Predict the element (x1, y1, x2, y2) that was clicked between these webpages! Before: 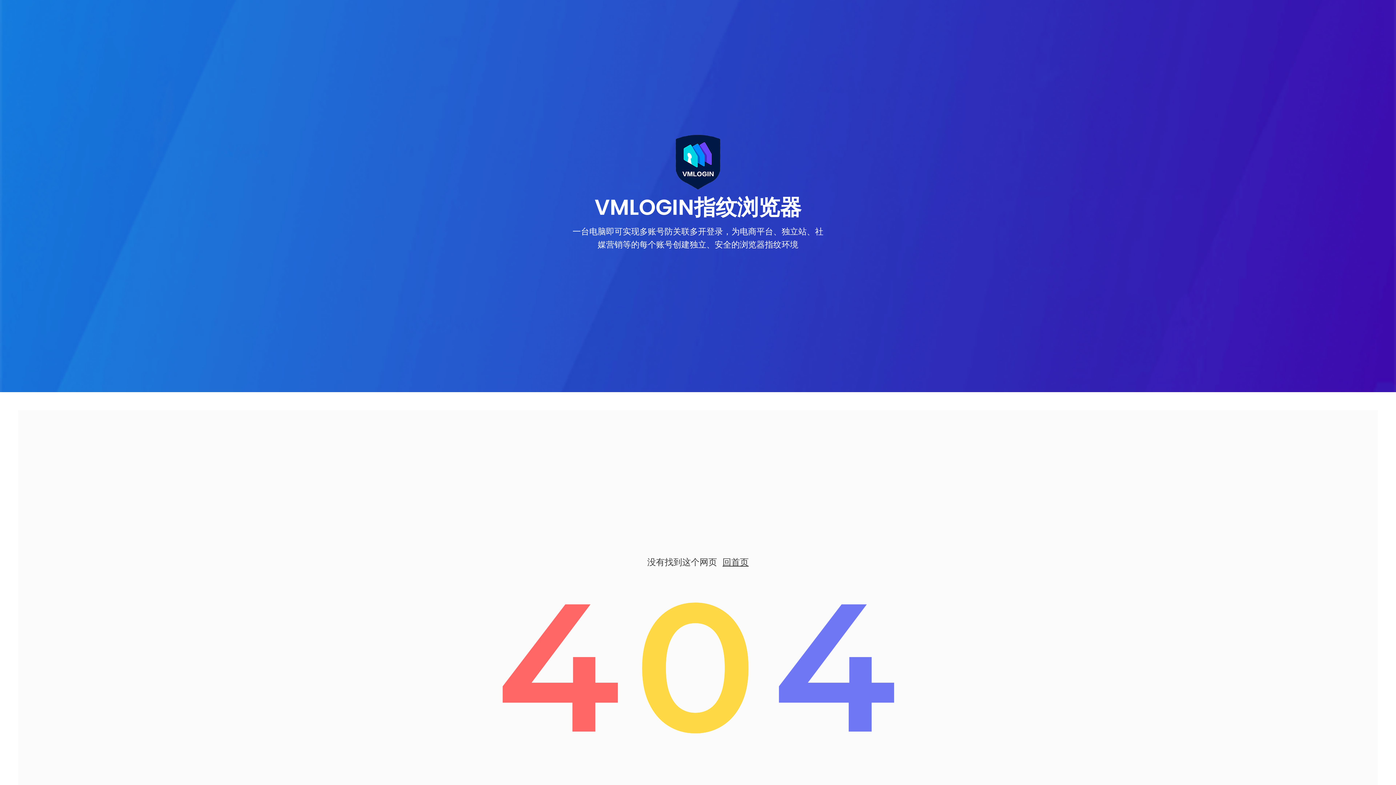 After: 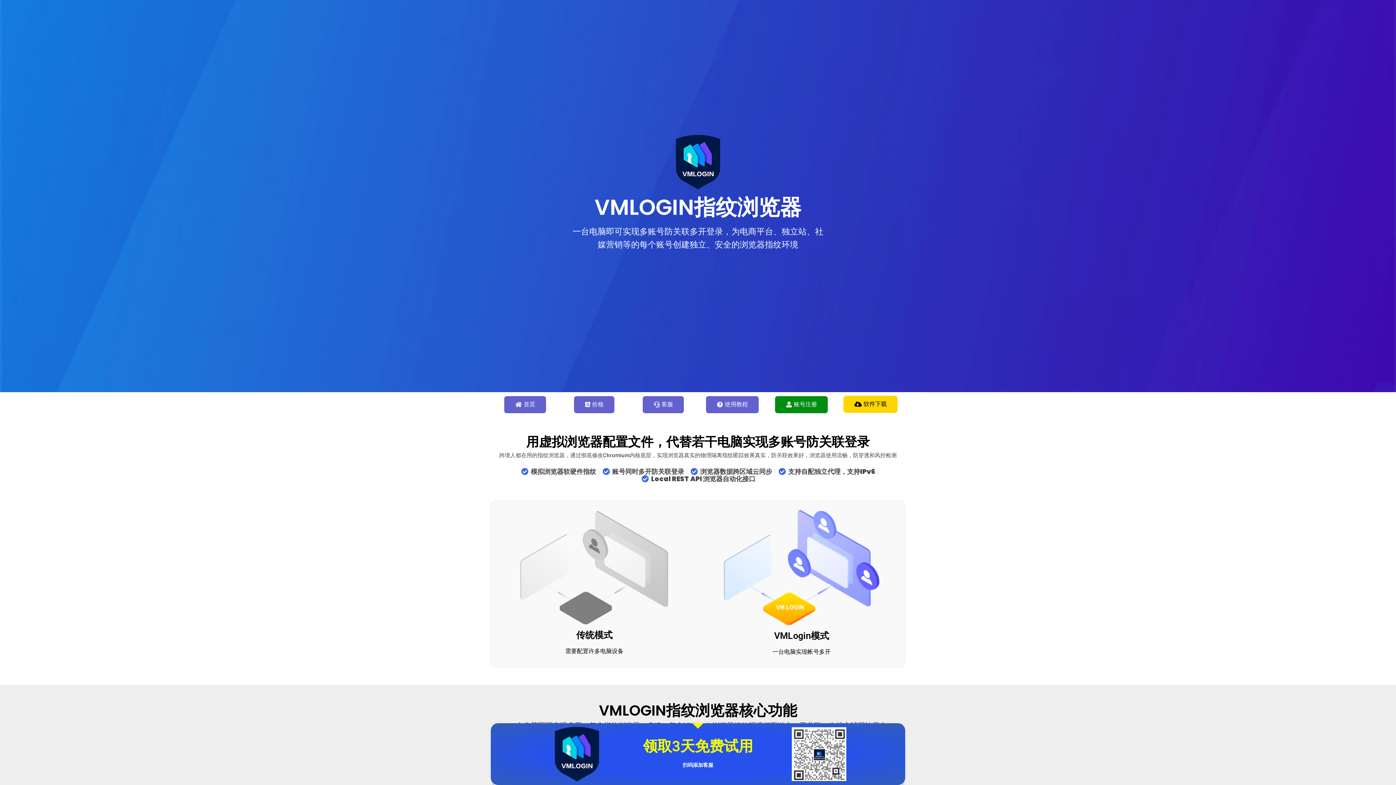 Action: label: 0 bbox: (634, 556, 756, 777)